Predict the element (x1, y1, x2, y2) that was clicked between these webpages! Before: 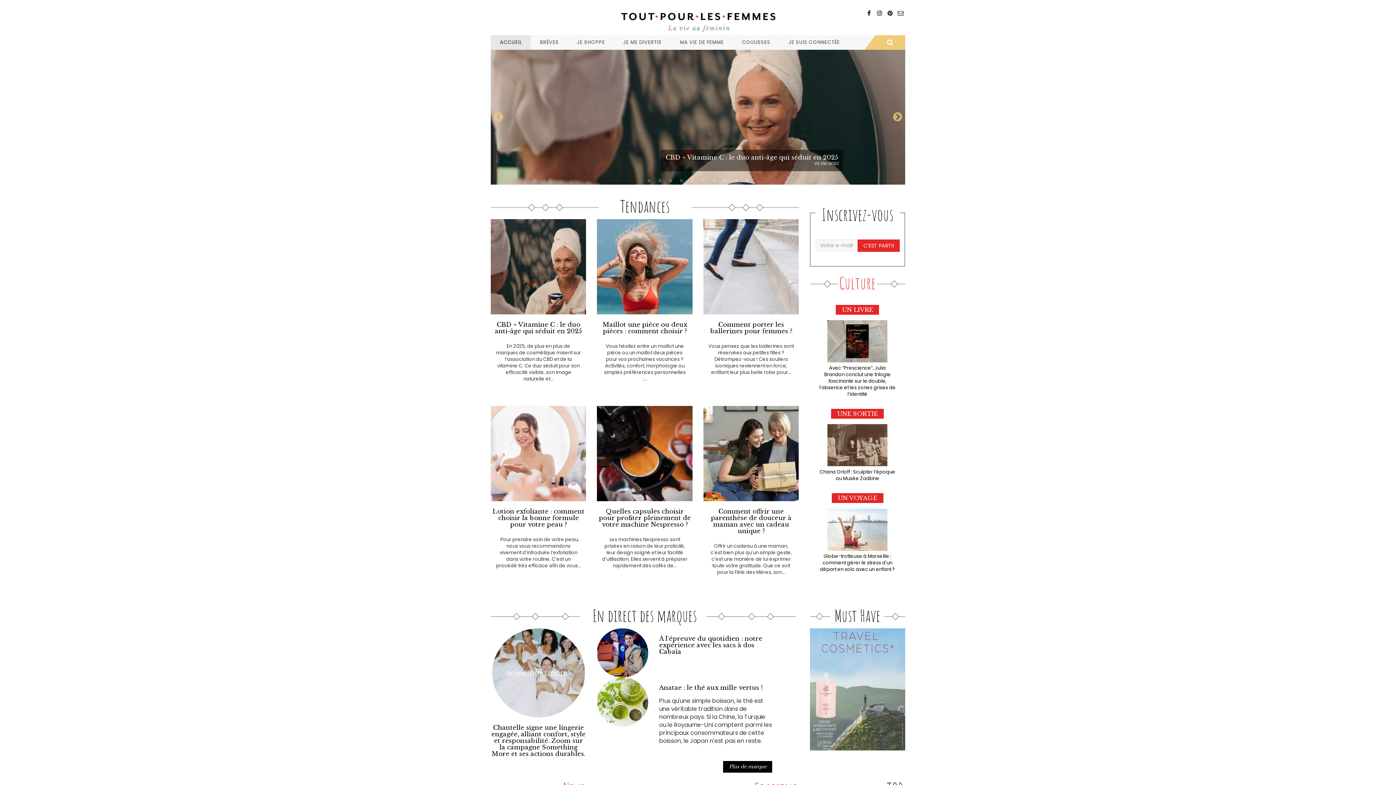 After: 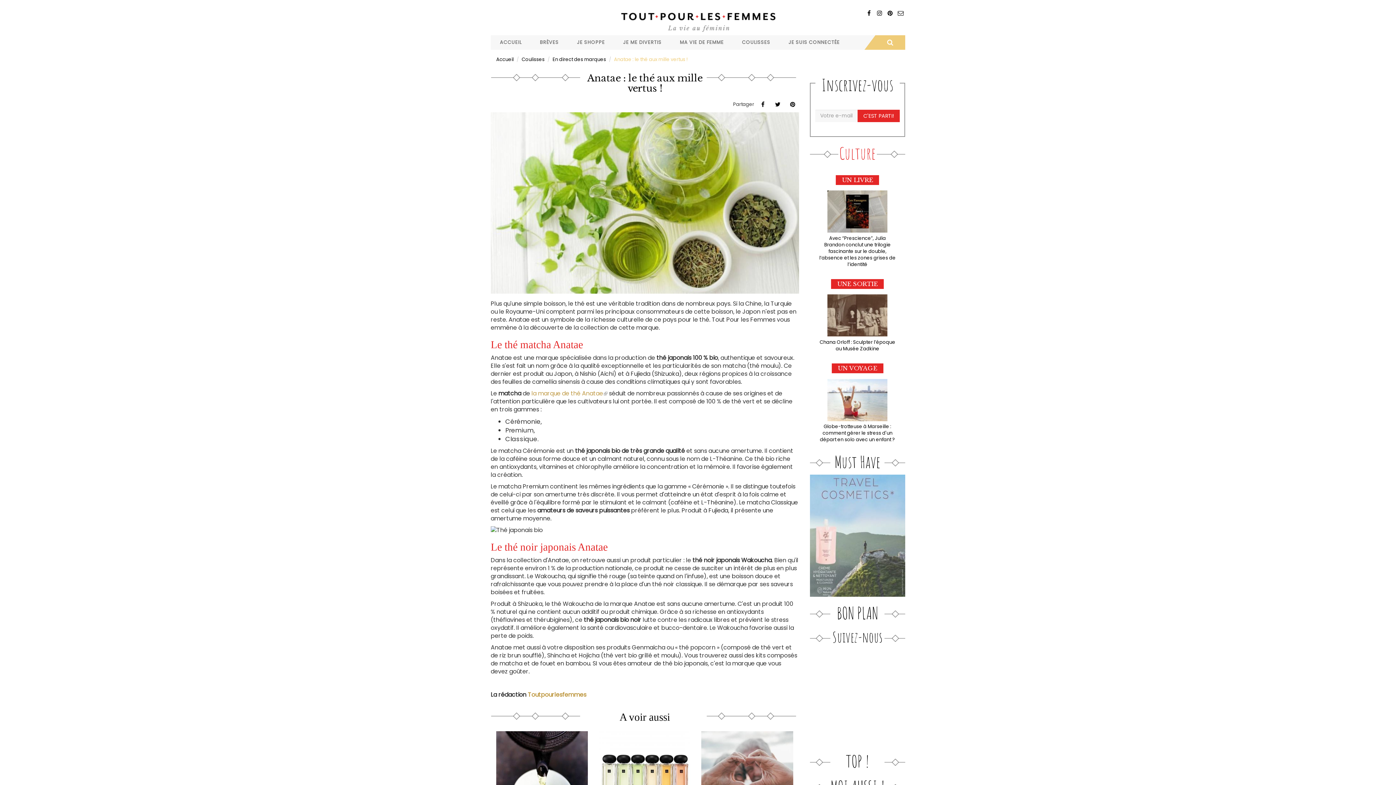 Action: label: Anatae : le thé aux mille vertus ! bbox: (659, 684, 763, 691)